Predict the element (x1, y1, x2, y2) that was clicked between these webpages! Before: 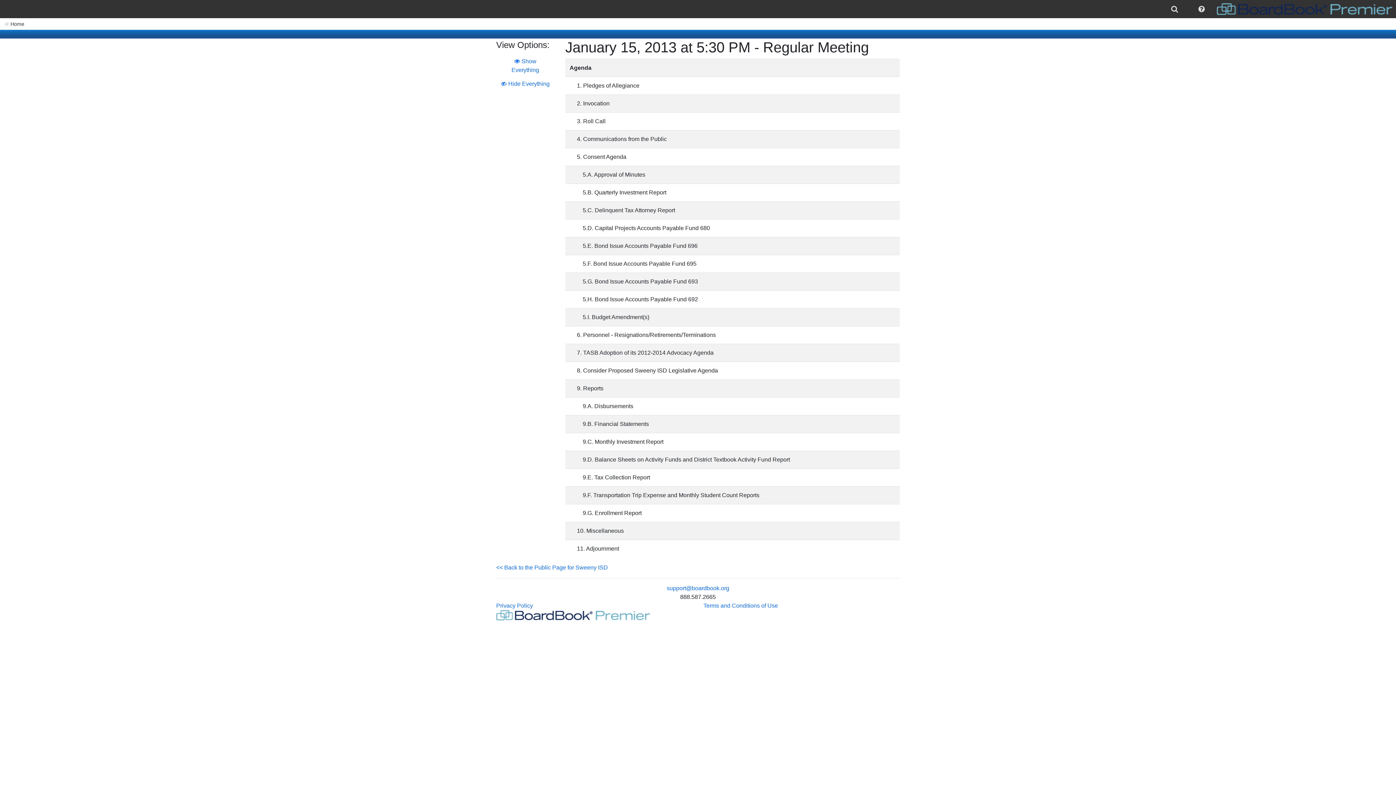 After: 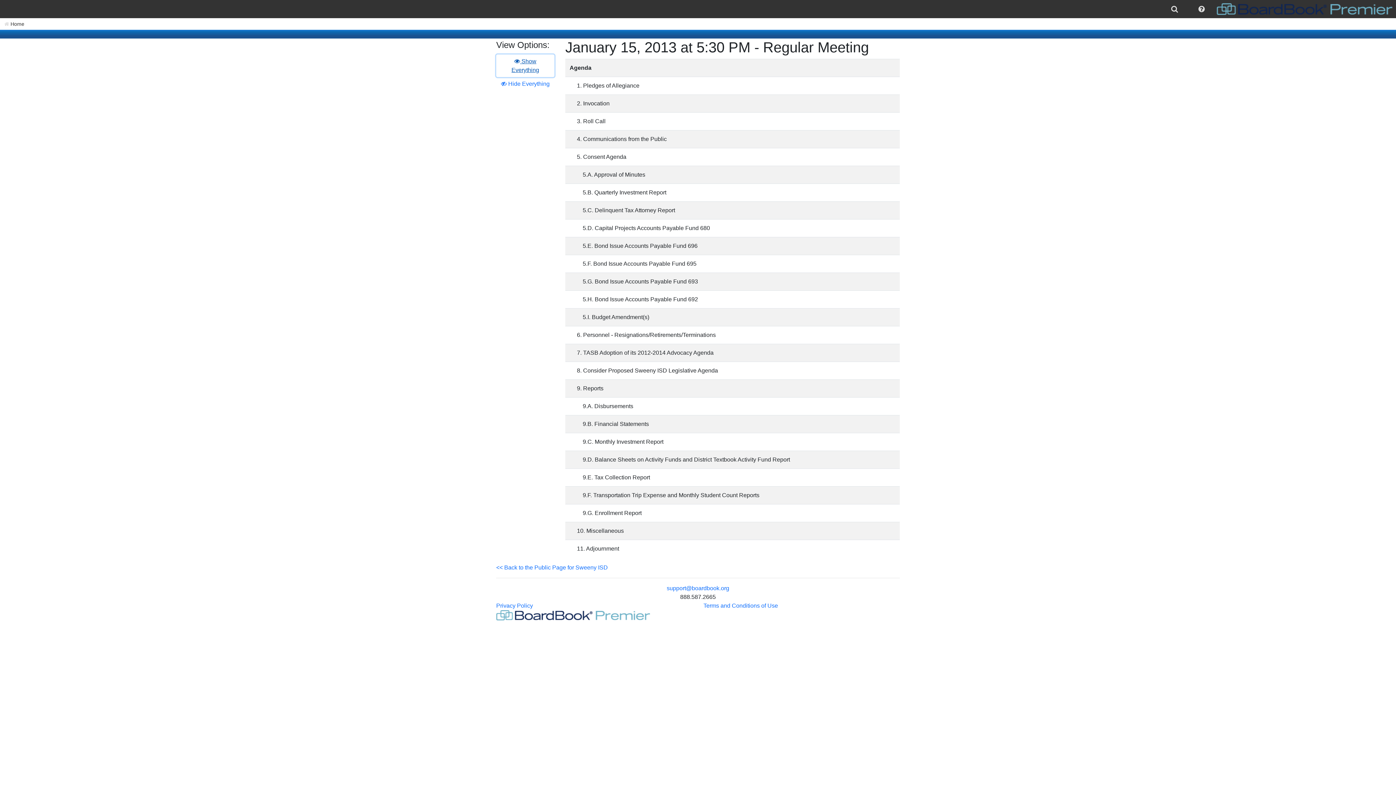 Action: bbox: (496, 54, 554, 77) label:  Show Everything